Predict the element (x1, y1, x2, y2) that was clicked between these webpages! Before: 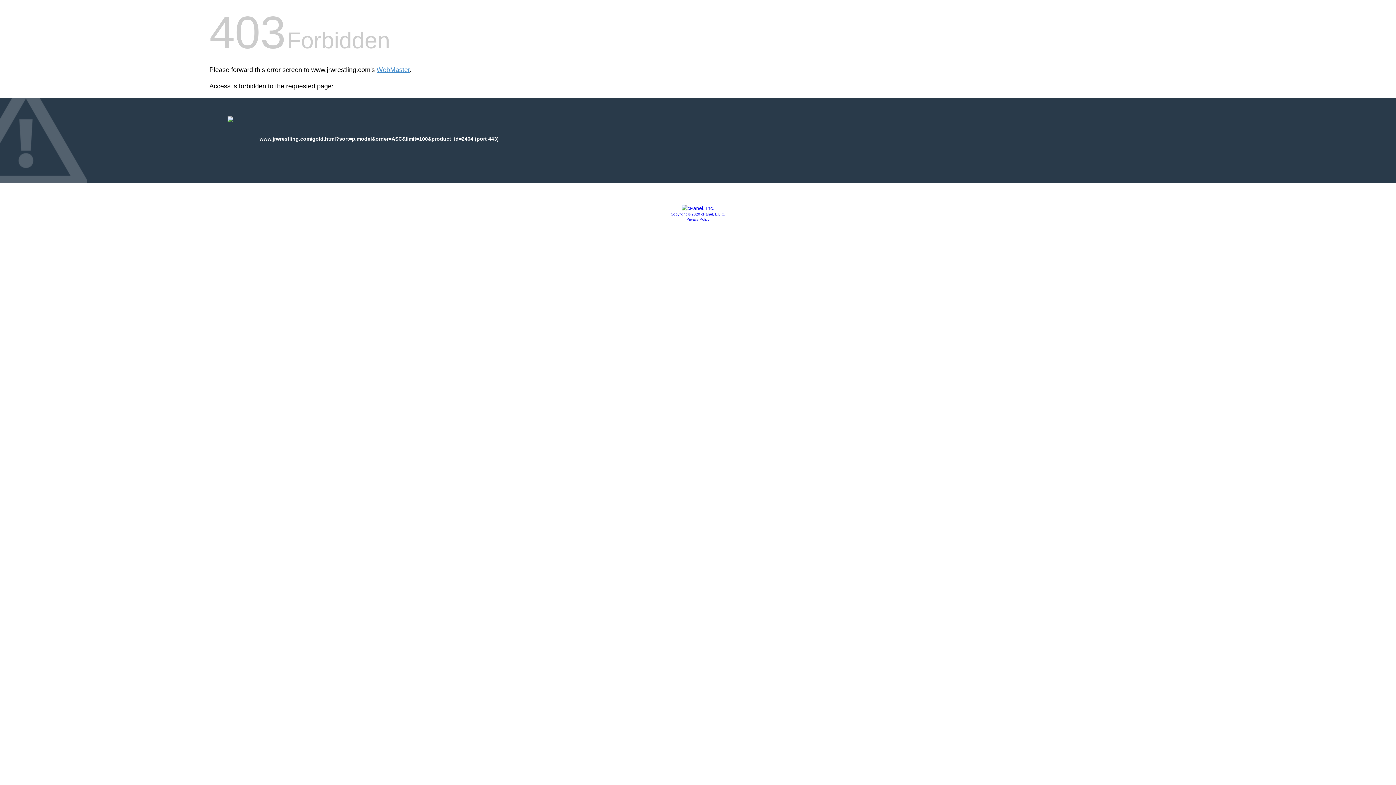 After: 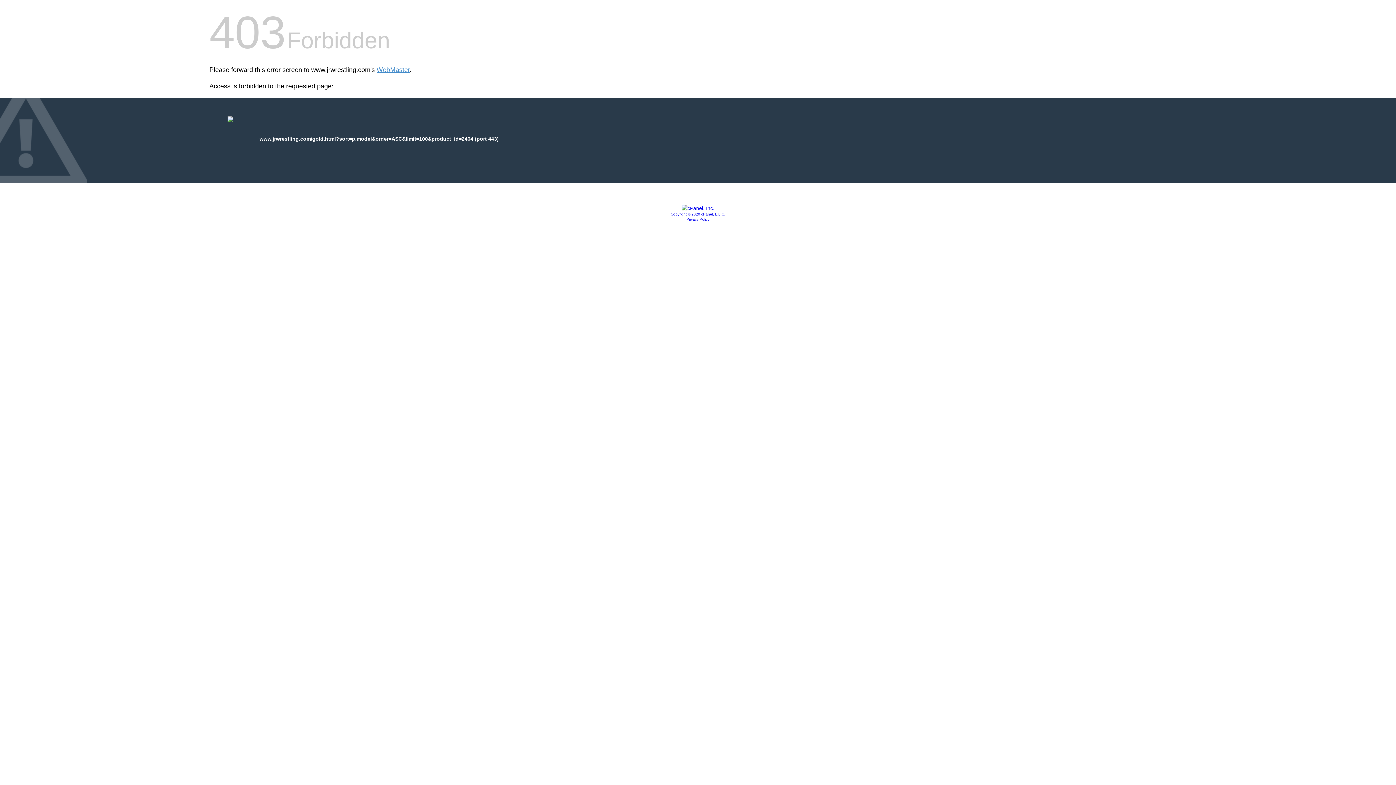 Action: bbox: (681, 205, 714, 211)